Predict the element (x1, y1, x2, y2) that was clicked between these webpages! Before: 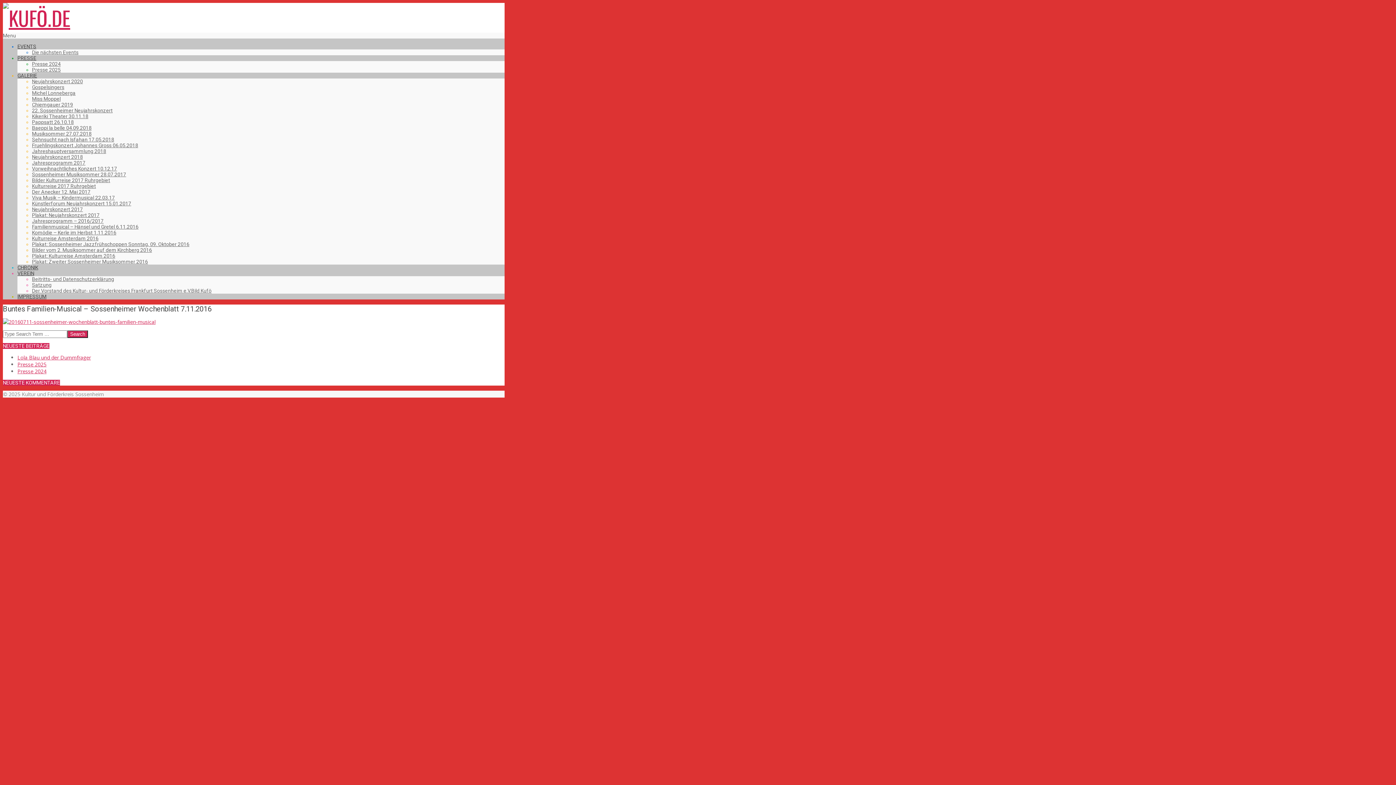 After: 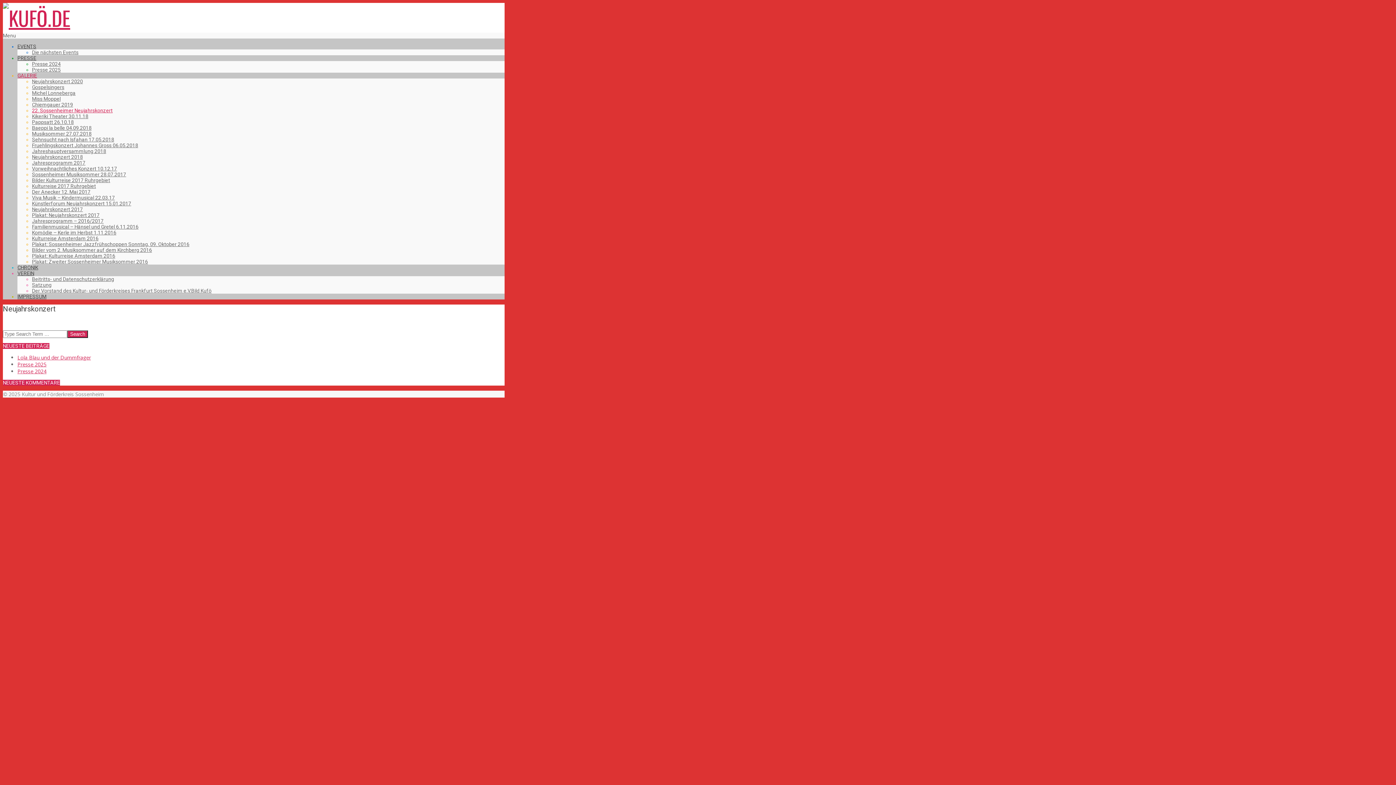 Action: bbox: (32, 107, 112, 113) label: 22. Sossenheimer Neujahrskonzert